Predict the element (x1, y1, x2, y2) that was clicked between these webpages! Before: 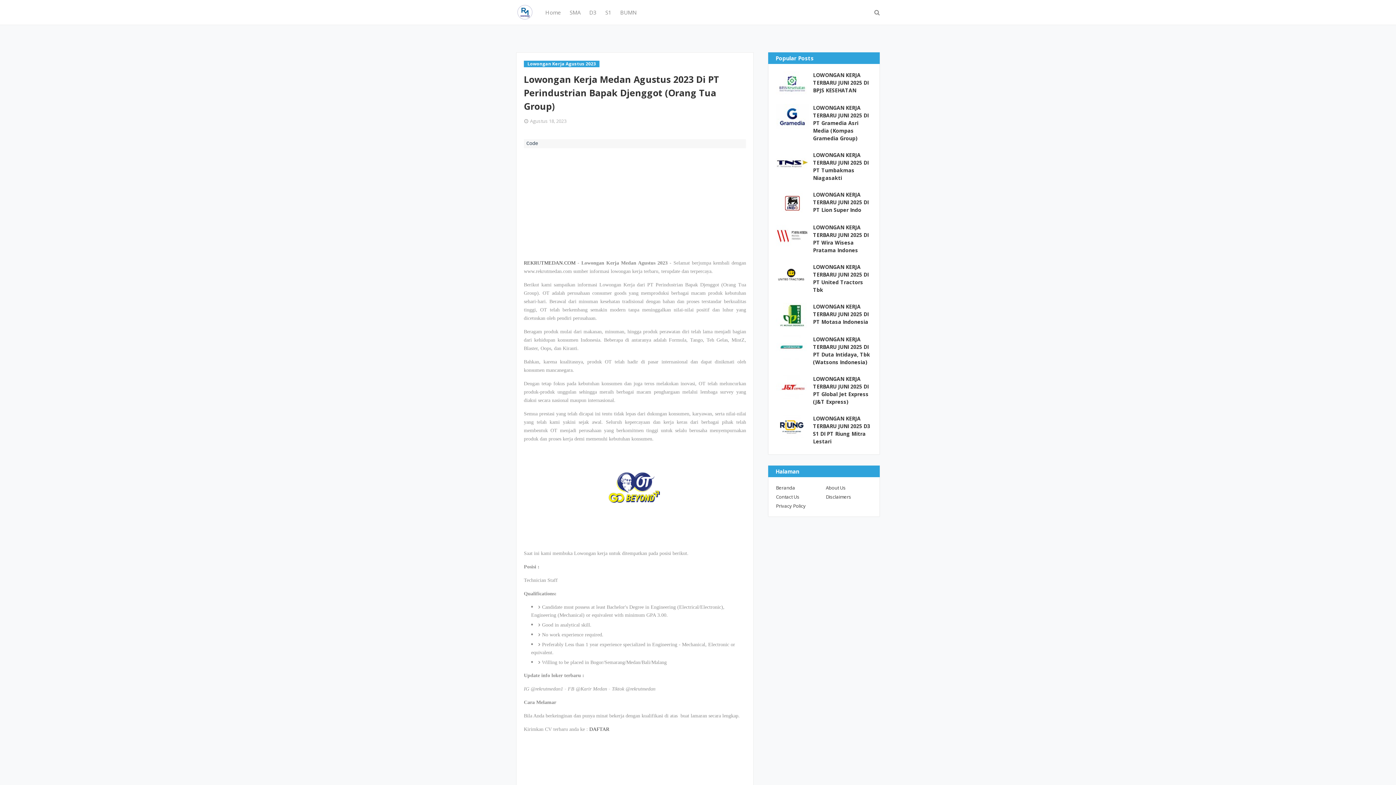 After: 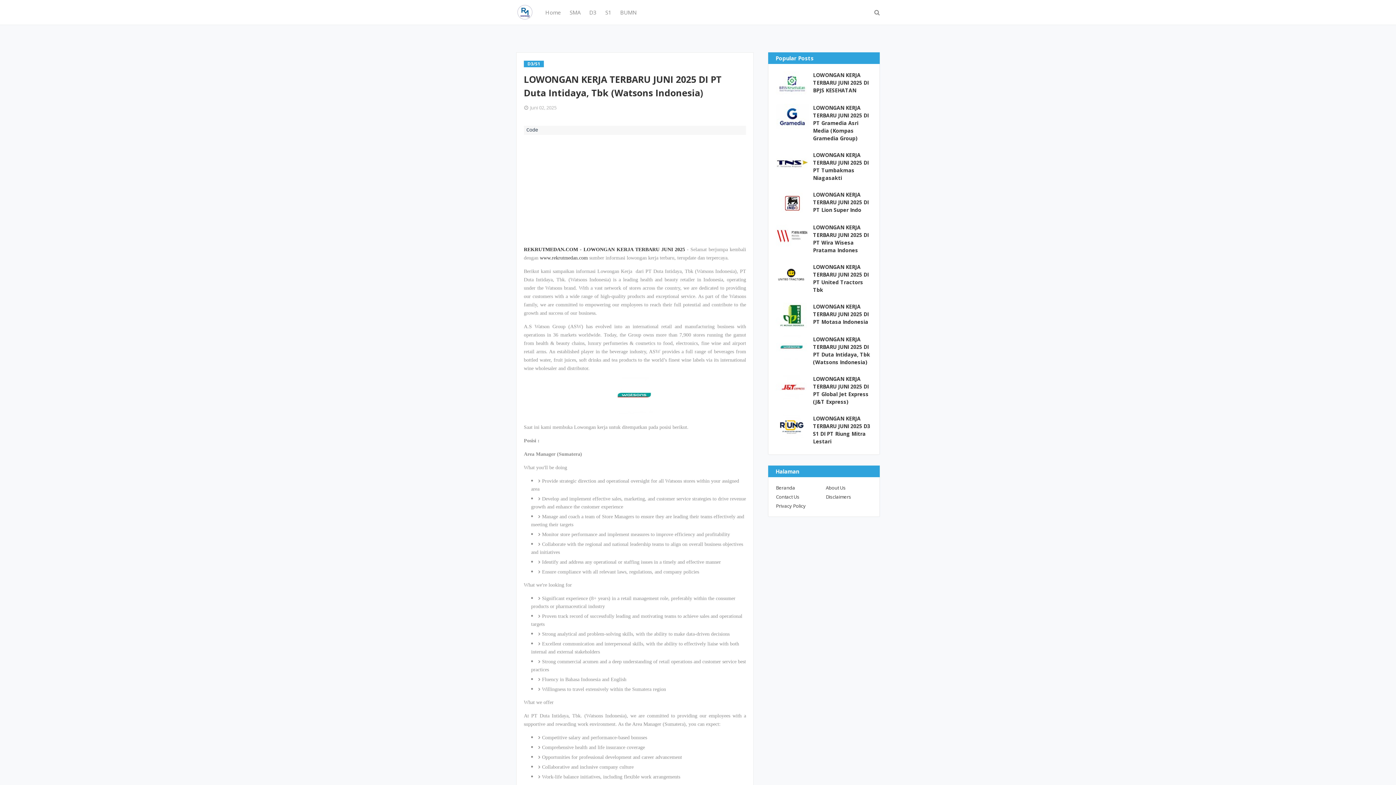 Action: bbox: (776, 335, 808, 361)